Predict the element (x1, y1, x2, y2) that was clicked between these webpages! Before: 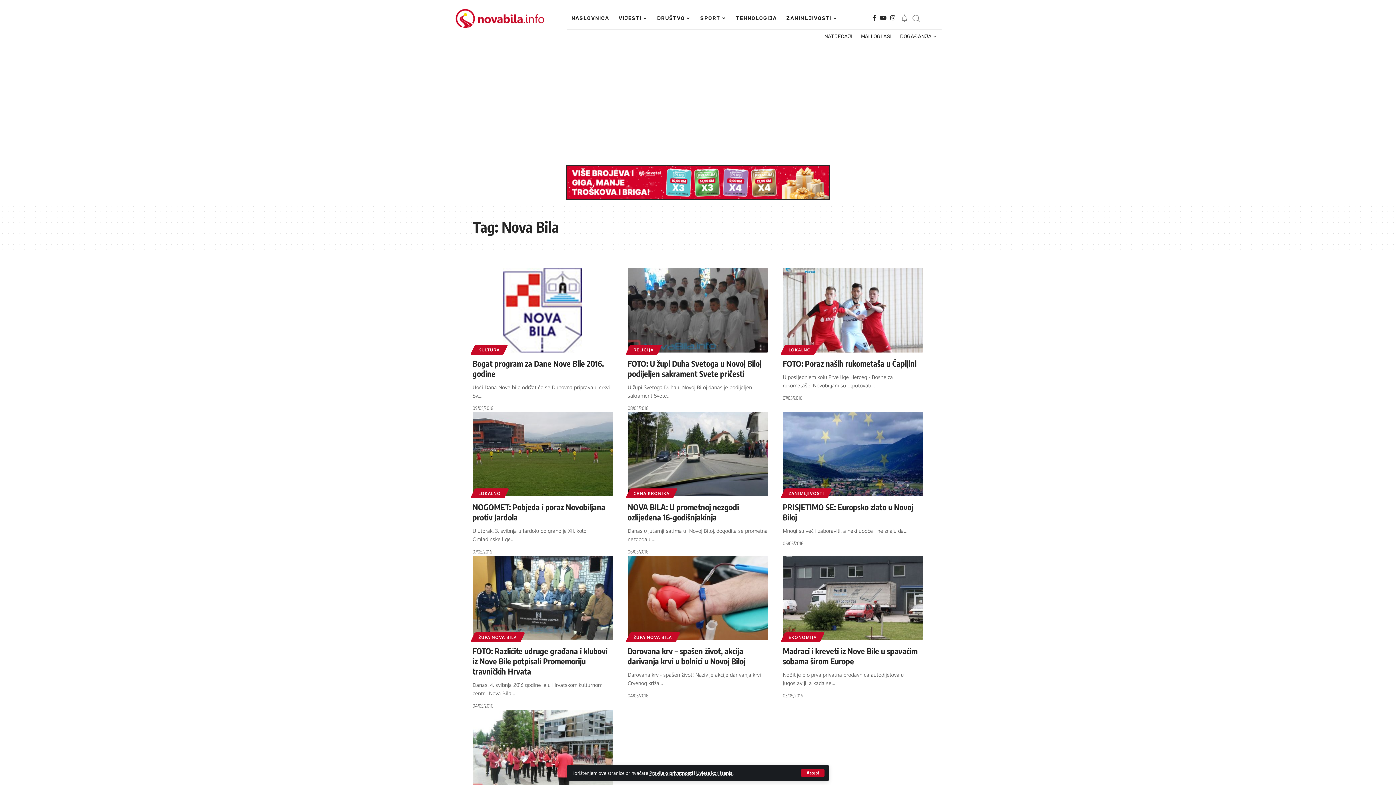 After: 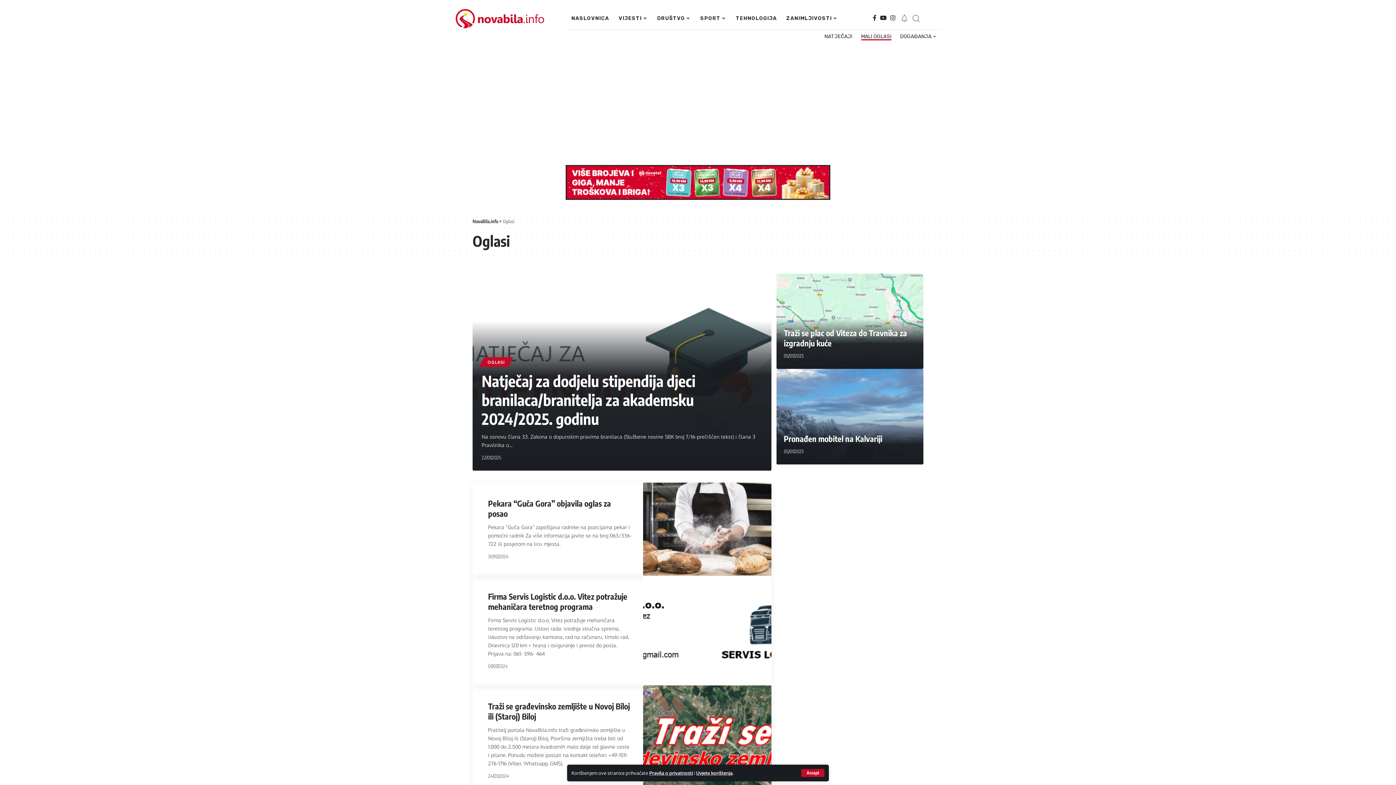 Action: bbox: (856, 31, 895, 41) label: MALI OGLASI